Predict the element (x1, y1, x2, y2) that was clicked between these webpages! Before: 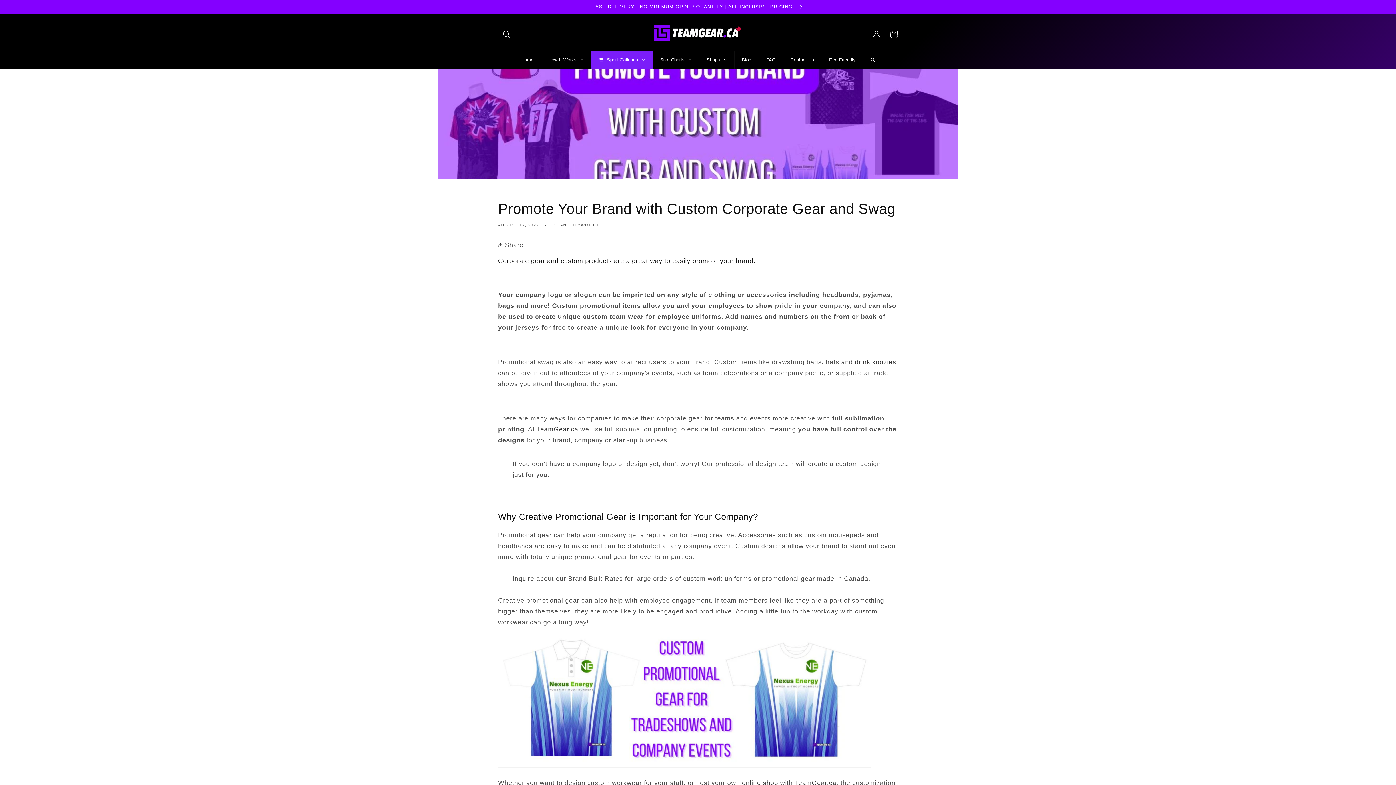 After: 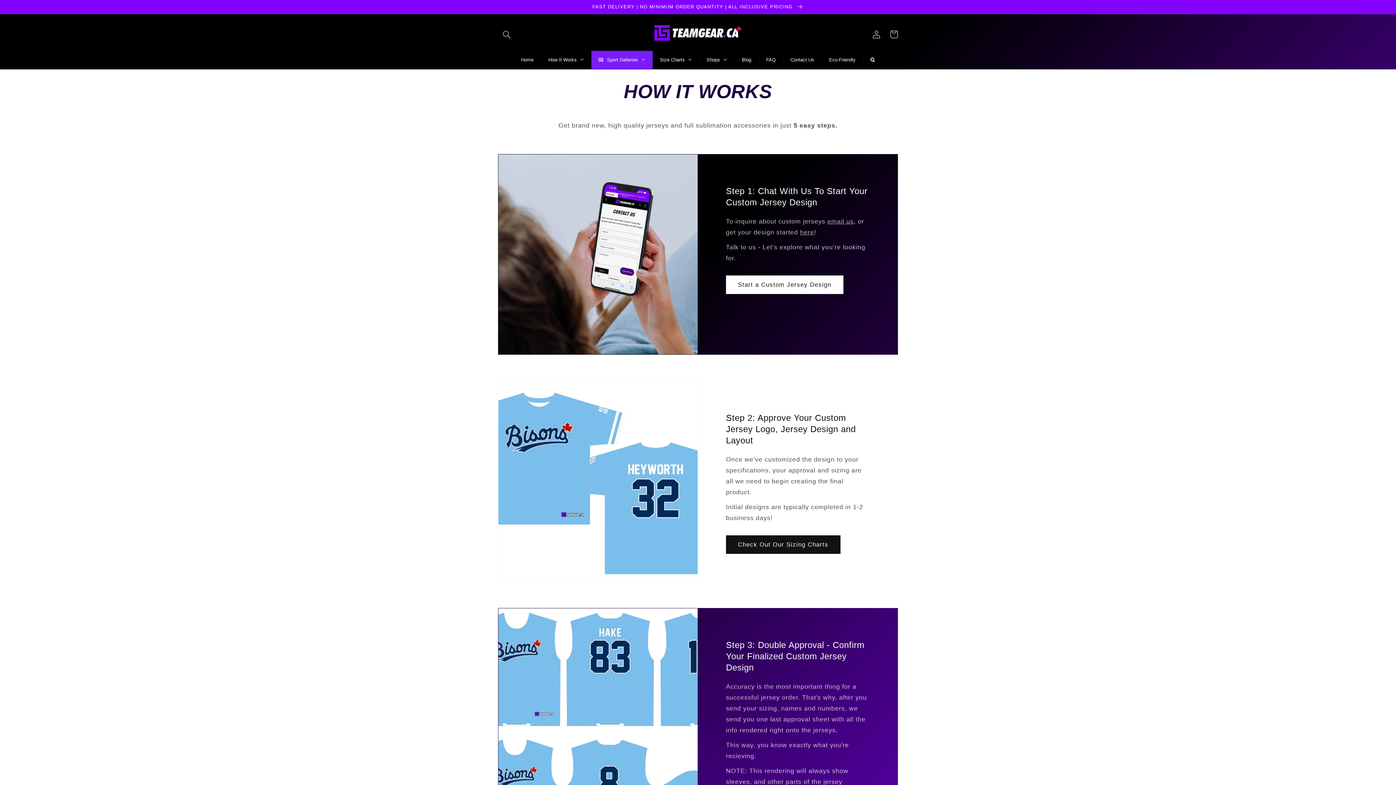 Action: label: FAST DELIVERY | NO MINIMUM ORDER QUANTITY | ALL INCLUSIVE PRICING  bbox: (0, 0, 1396, 13)